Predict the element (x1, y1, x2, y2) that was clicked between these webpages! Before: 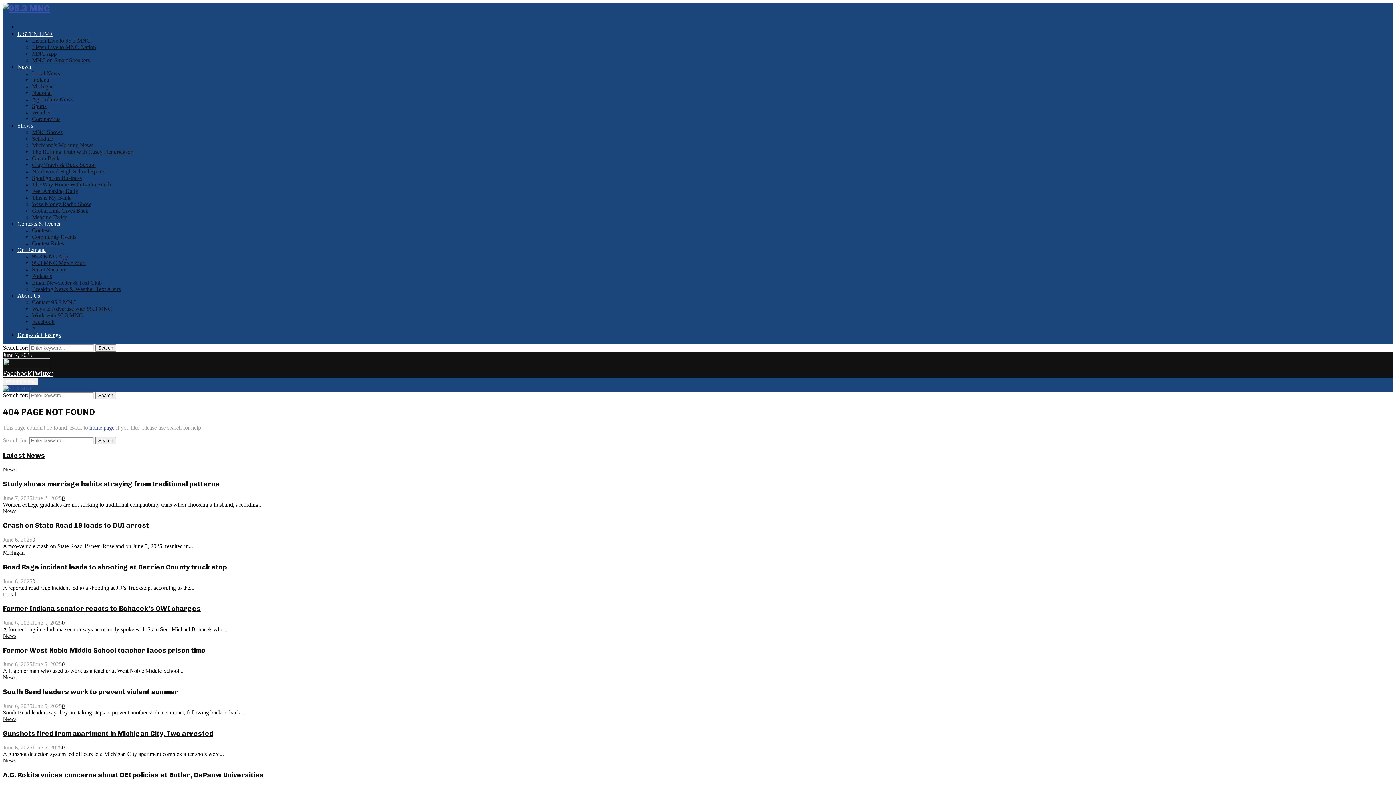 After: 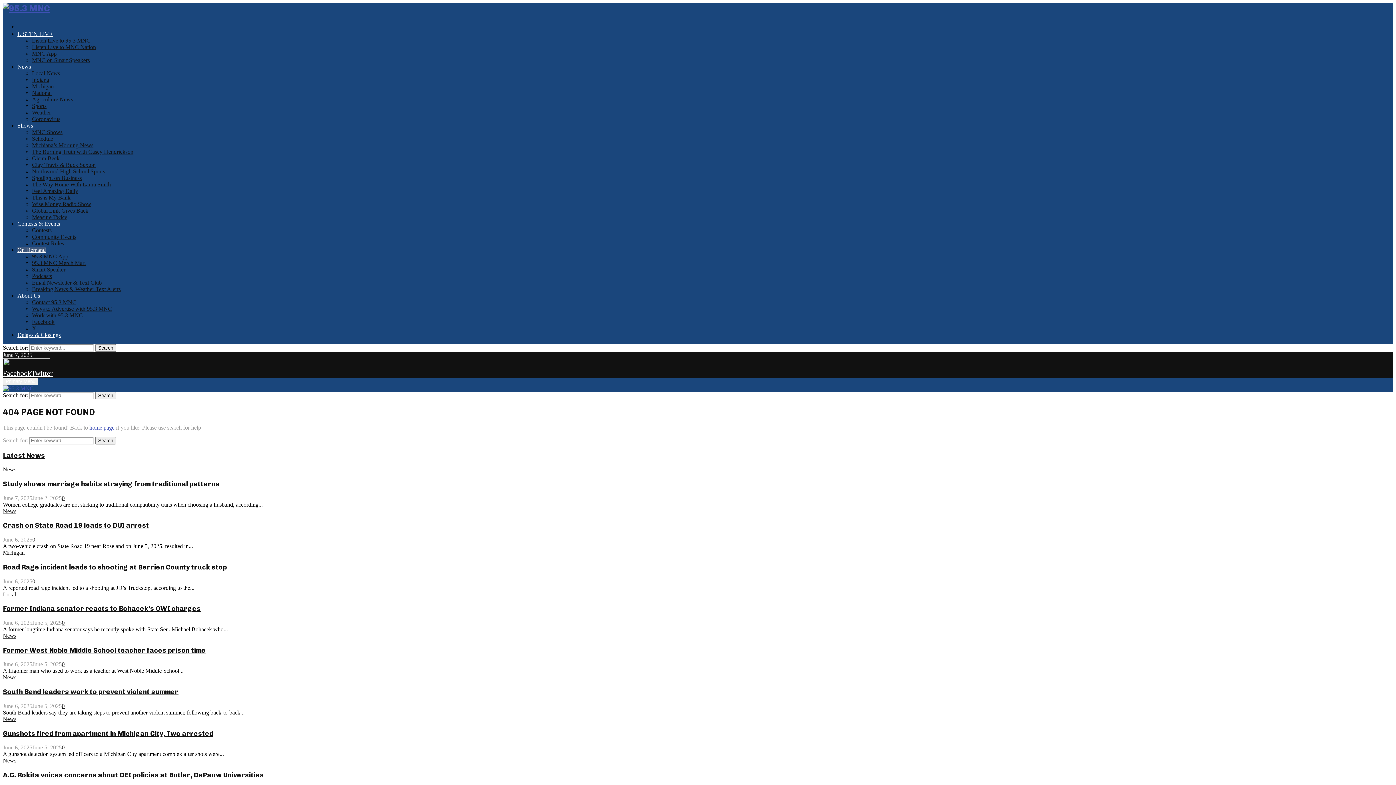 Action: bbox: (17, 246, 45, 253) label: On Demand